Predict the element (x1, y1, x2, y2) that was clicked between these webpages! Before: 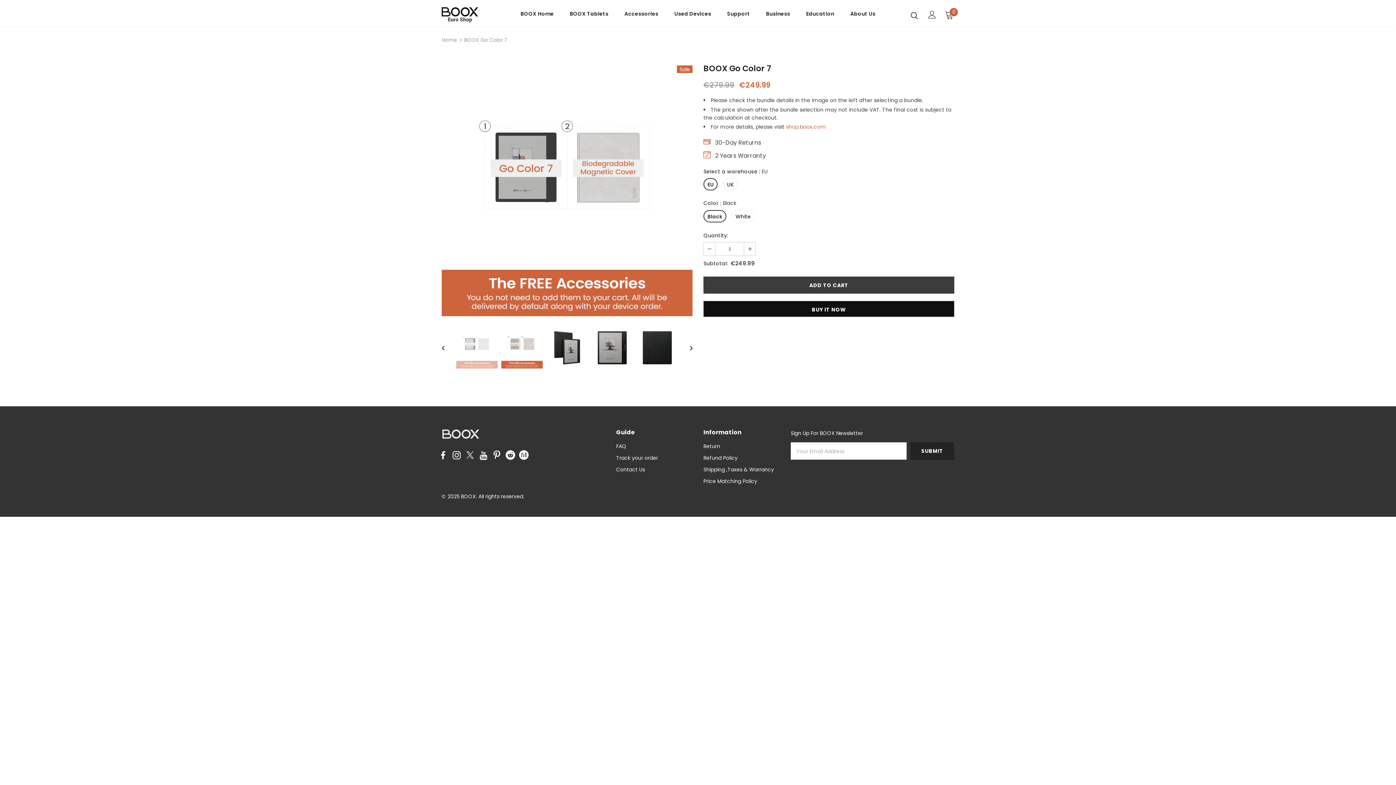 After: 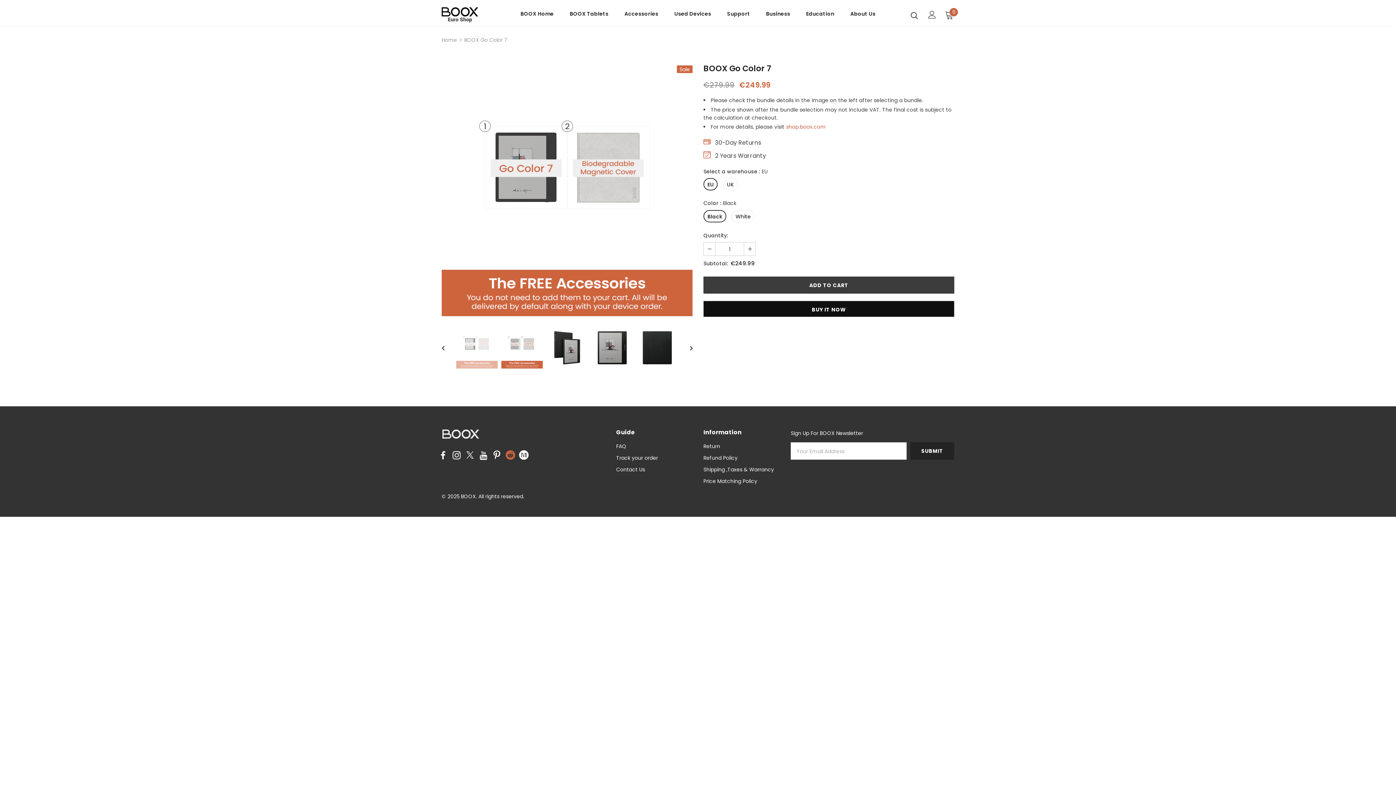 Action: bbox: (504, 448, 517, 461)